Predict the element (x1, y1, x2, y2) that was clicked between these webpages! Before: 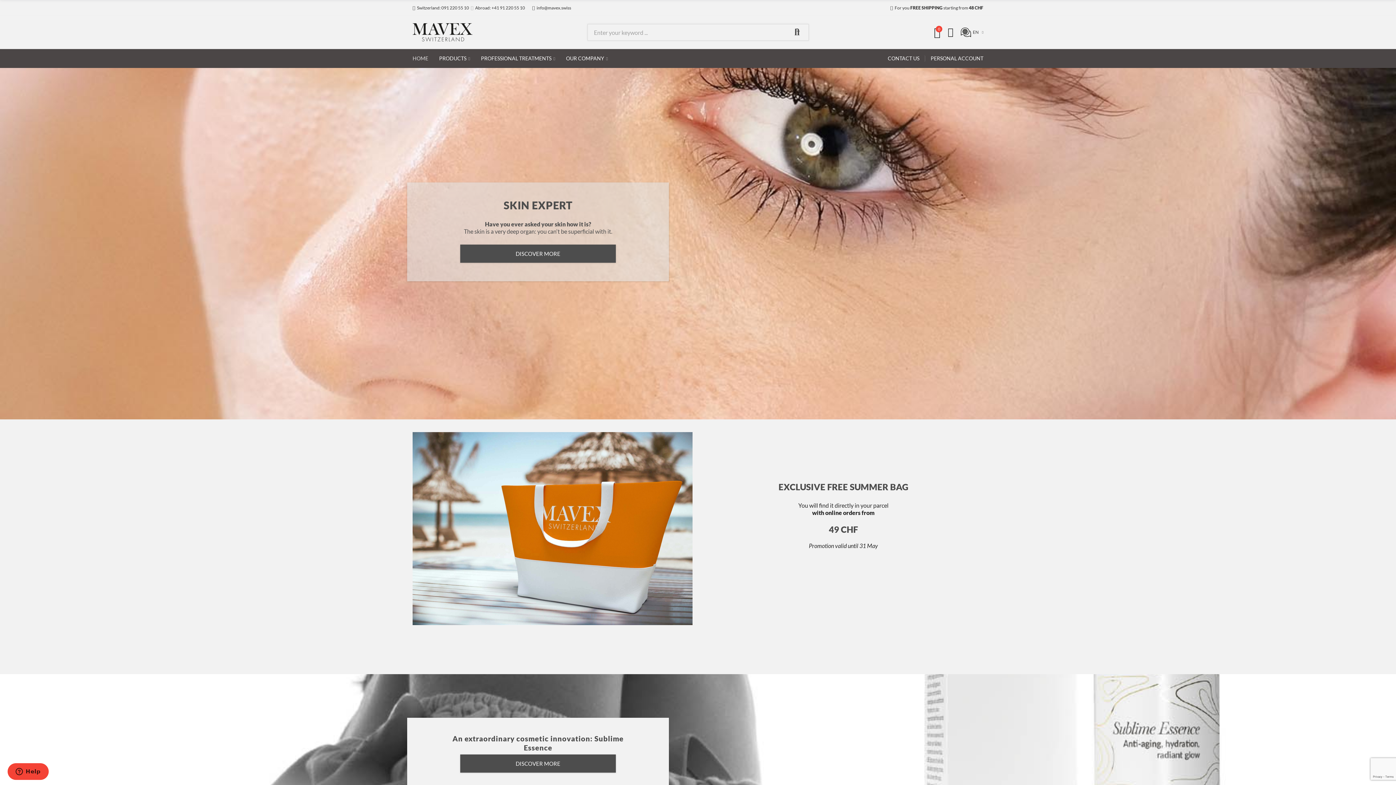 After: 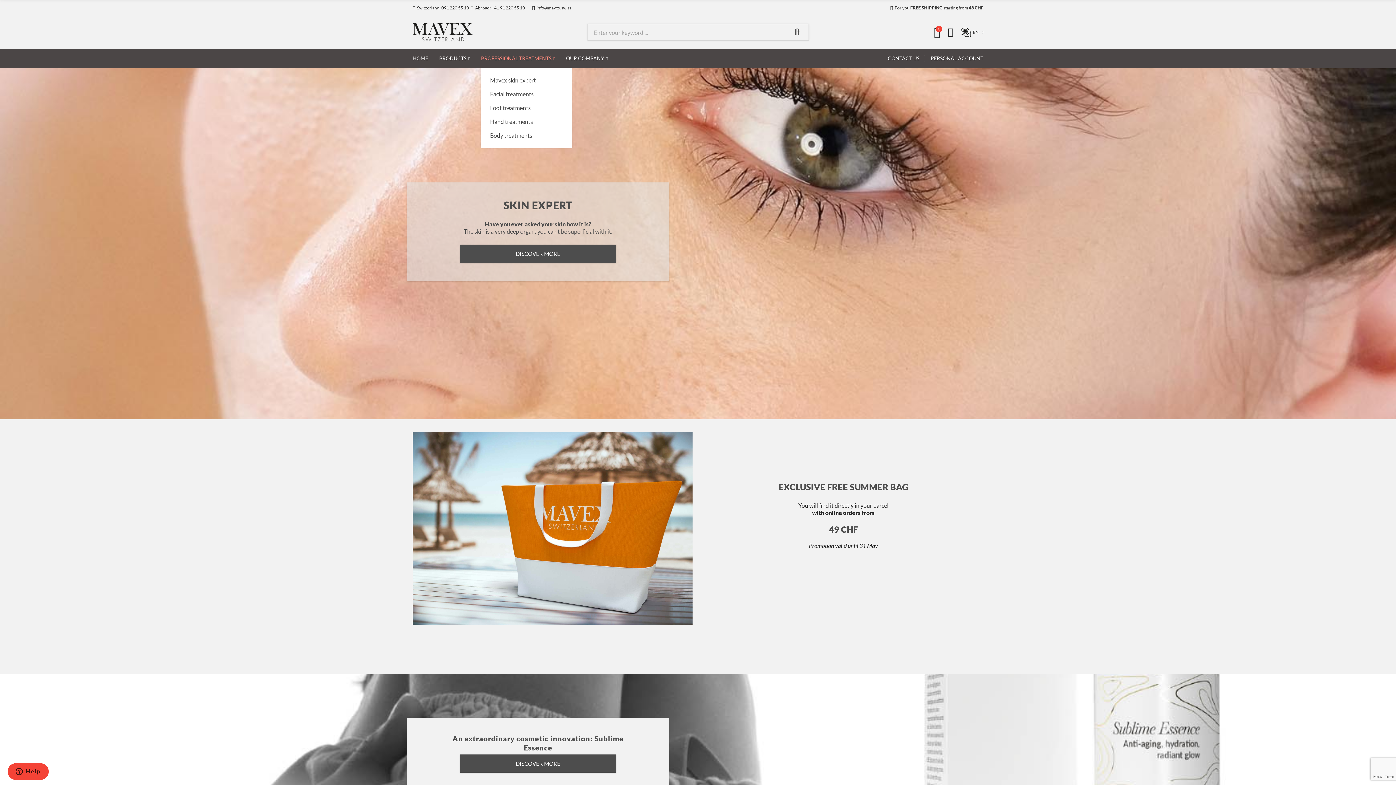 Action: label: PROFESSIONAL TREATMENTS bbox: (481, 49, 555, 68)